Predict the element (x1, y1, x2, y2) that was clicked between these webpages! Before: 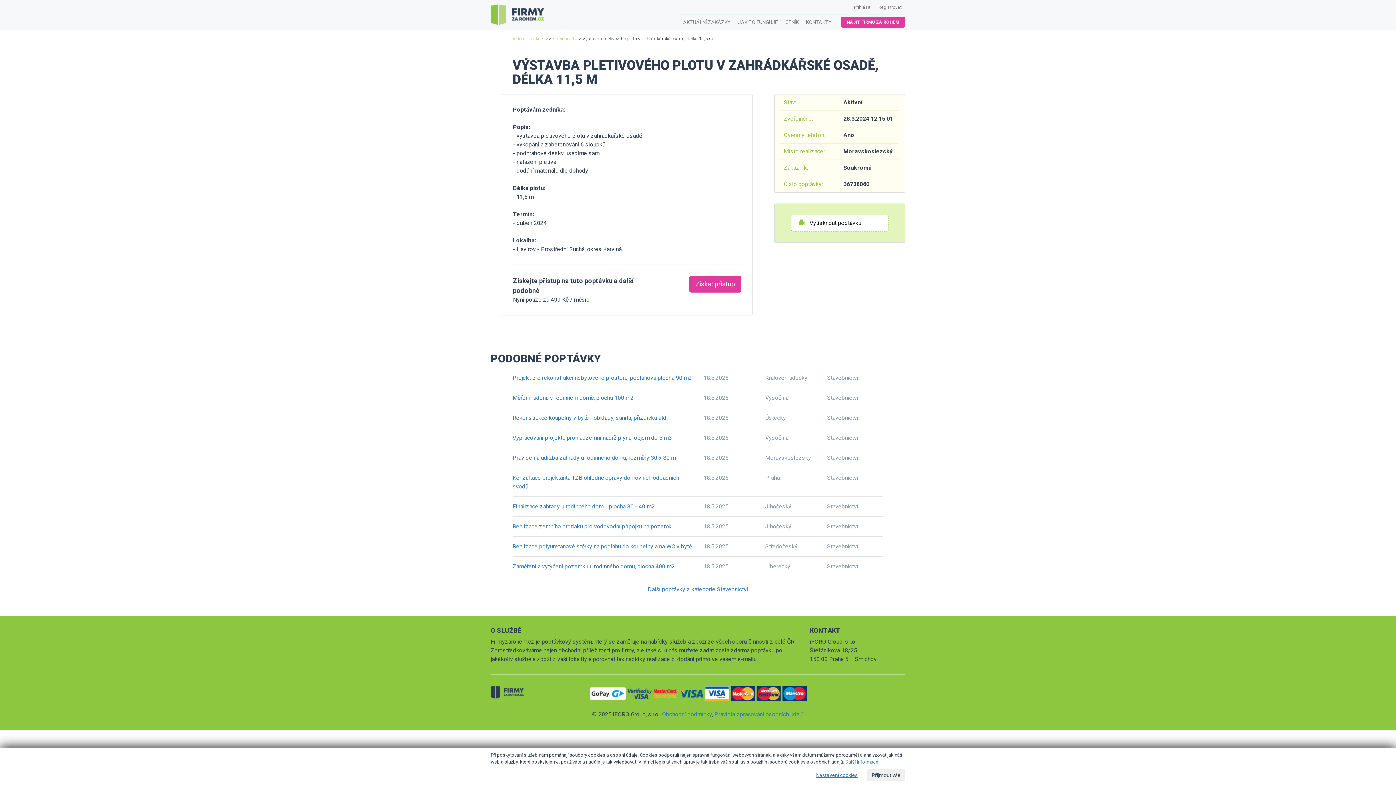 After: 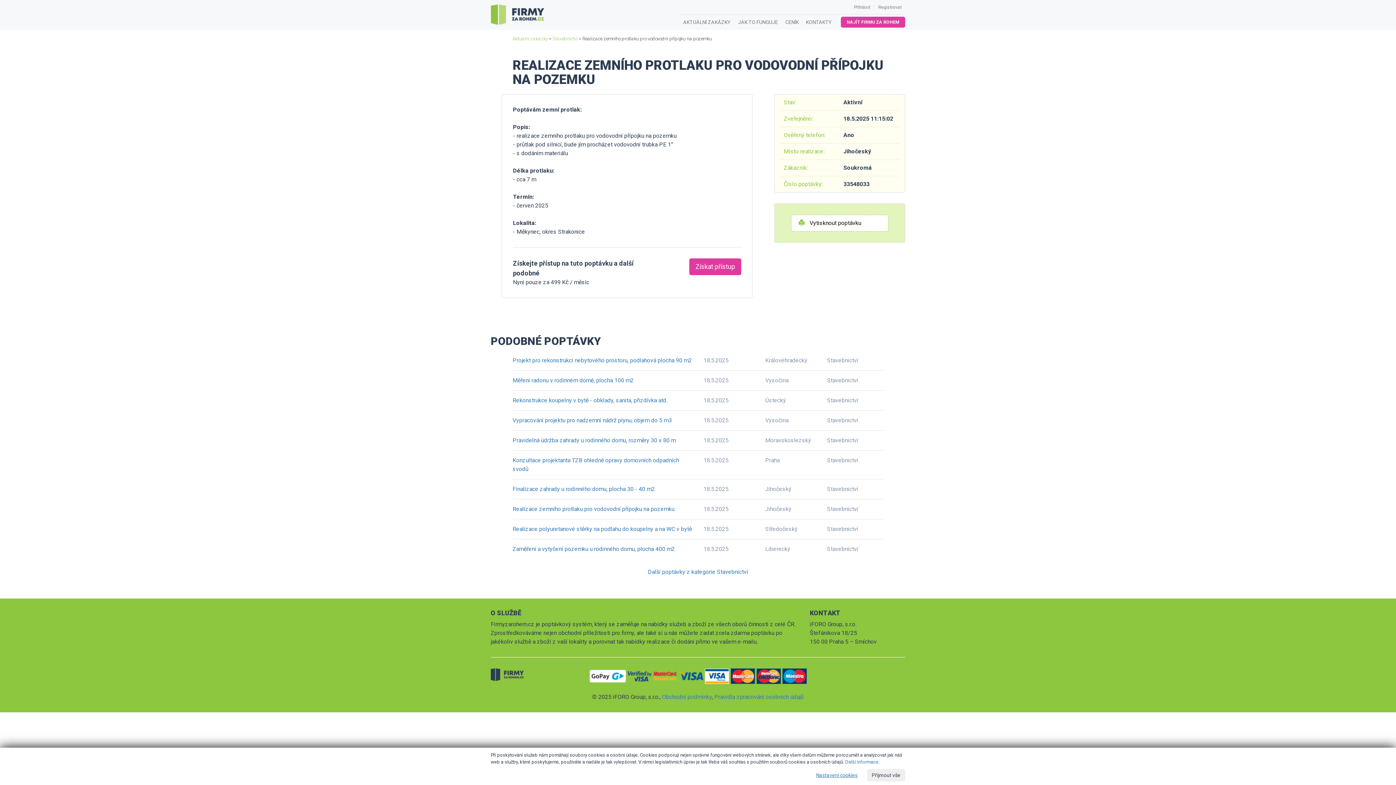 Action: label: Realizace zemního protlaku pro vodovodní přípojku na pozemku bbox: (512, 523, 674, 530)